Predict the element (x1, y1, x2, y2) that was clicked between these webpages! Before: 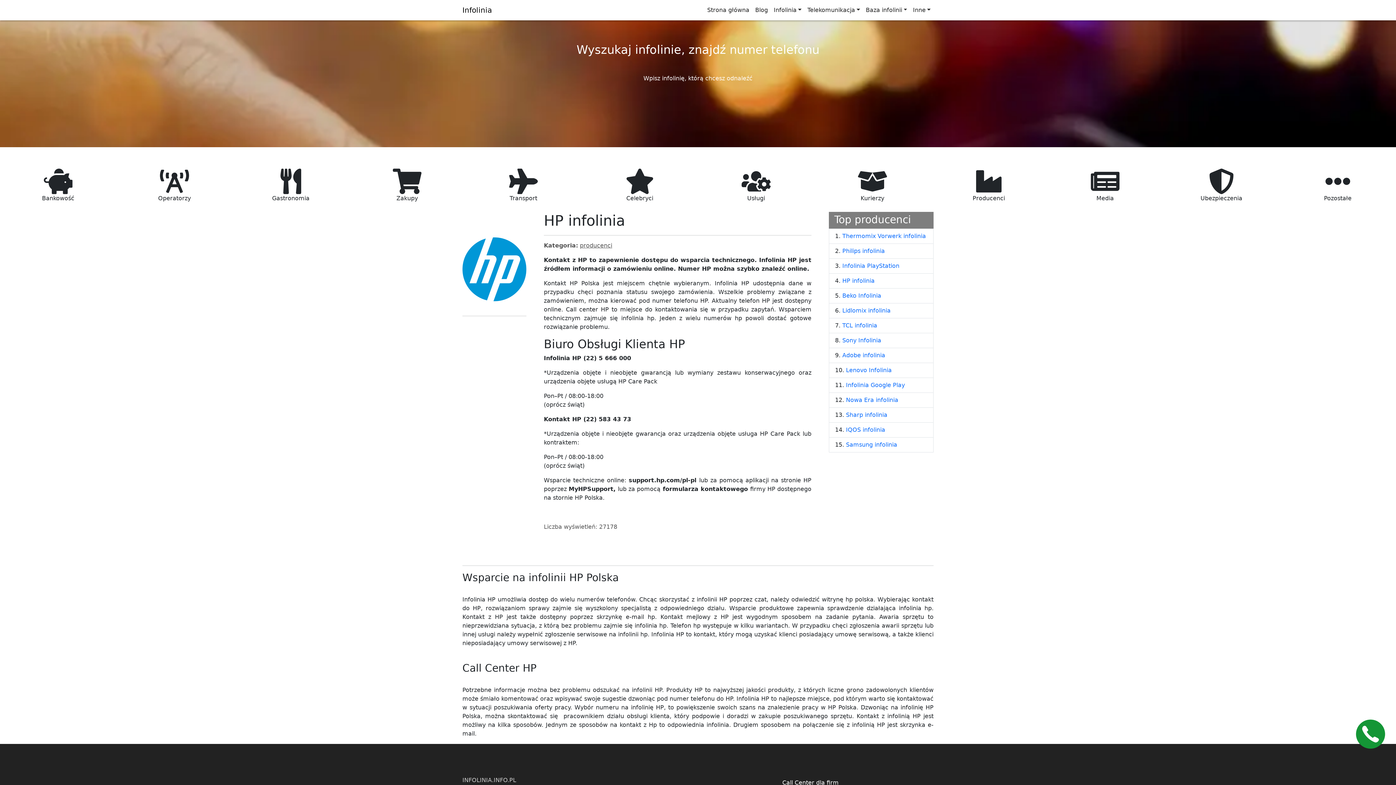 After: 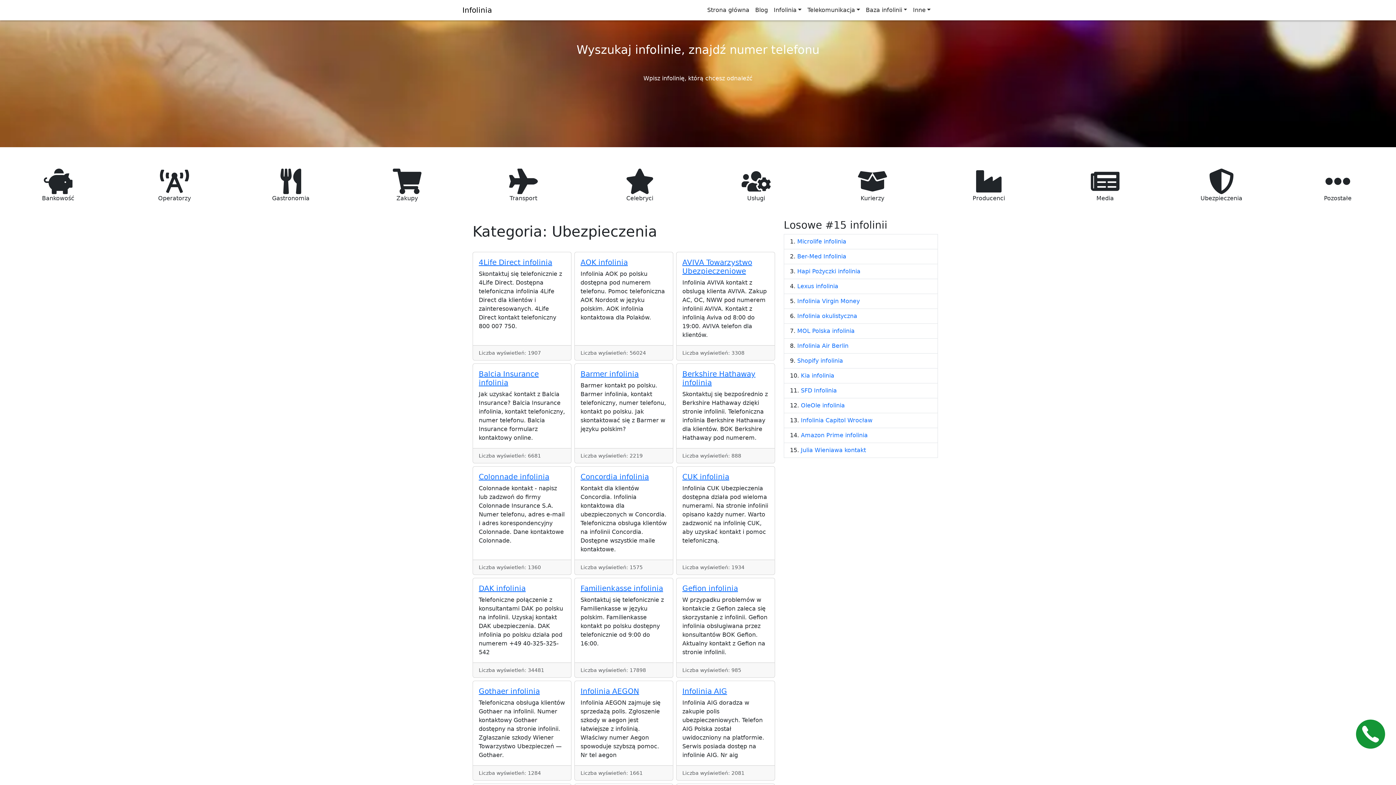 Action: label: 
Ubezpieczenia bbox: (1163, 163, 1279, 201)